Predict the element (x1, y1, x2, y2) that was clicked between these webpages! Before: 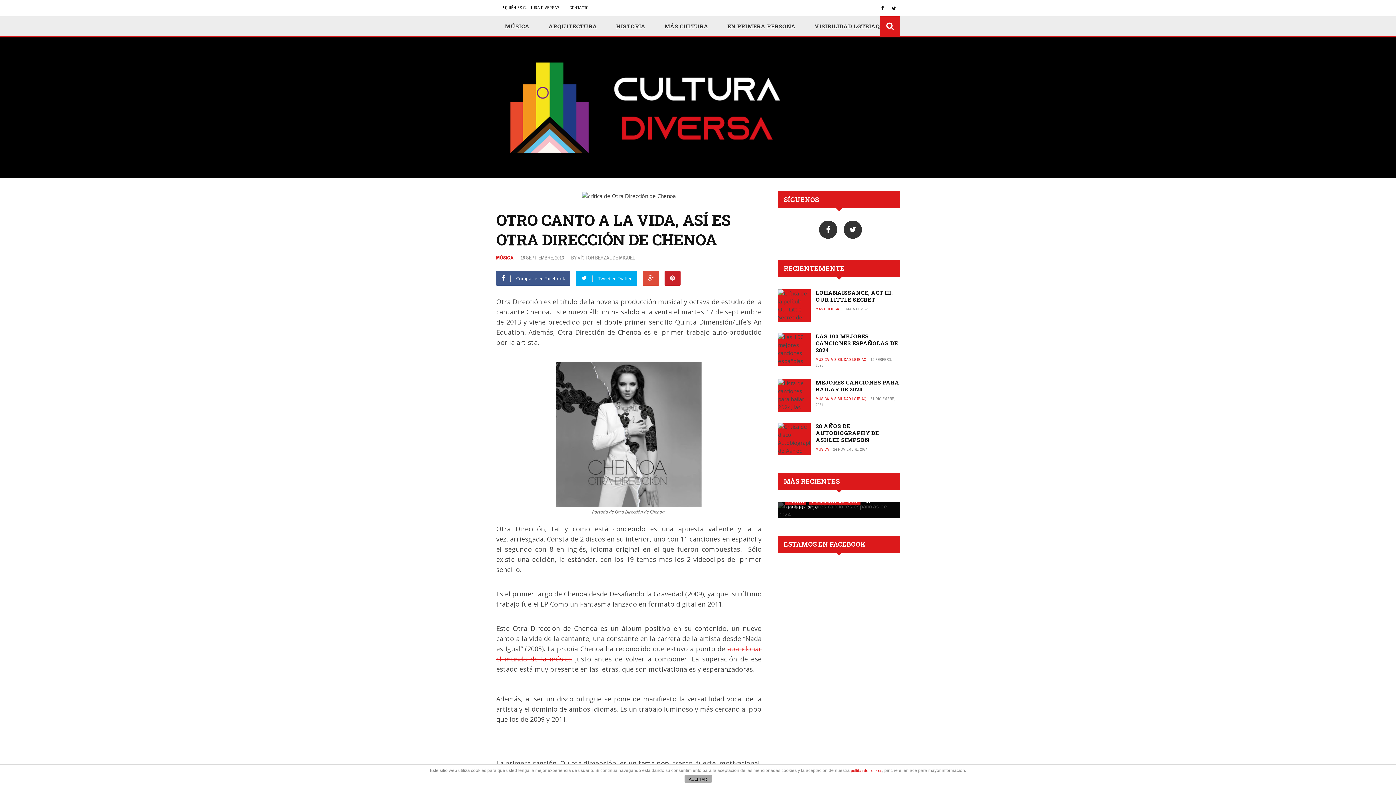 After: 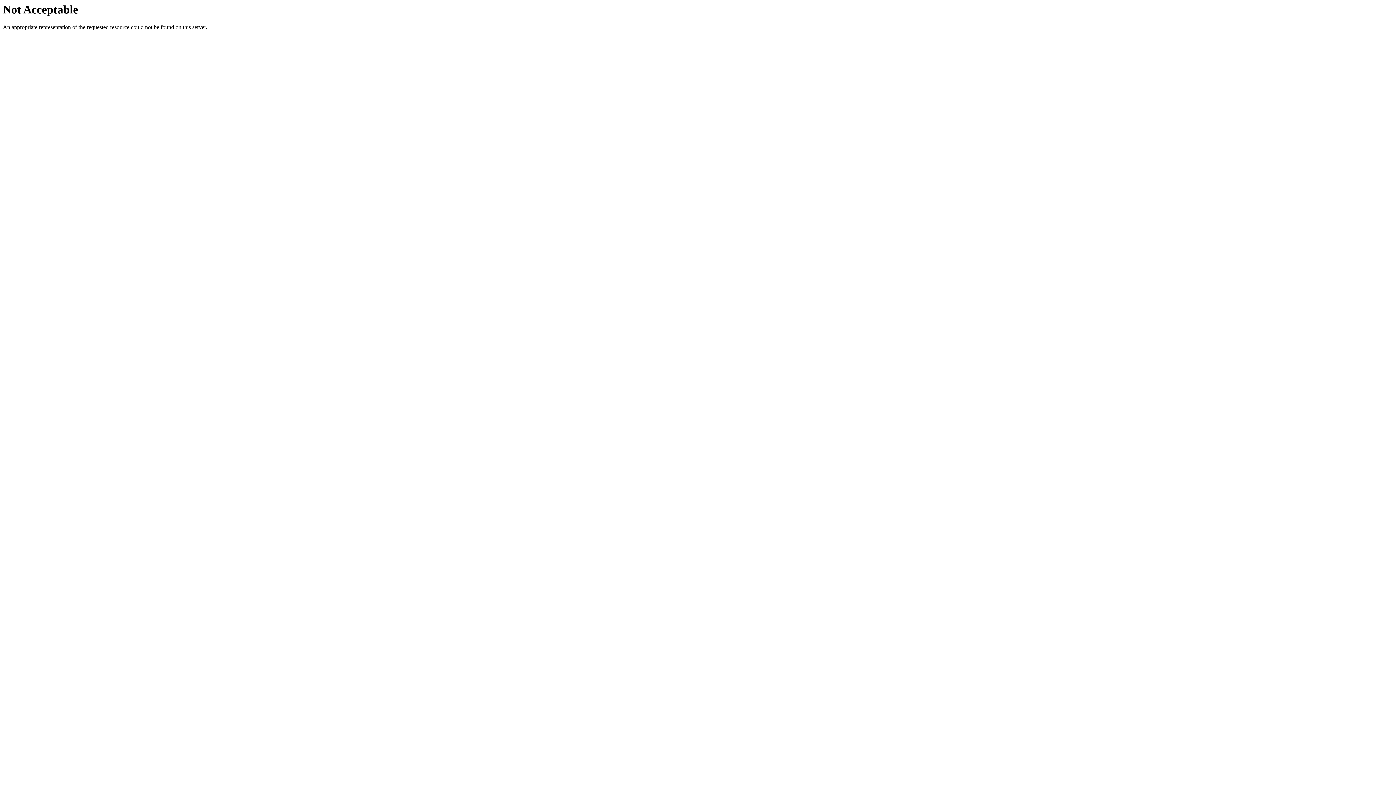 Action: bbox: (806, 22, 889, 29) label: VISIBILIDAD LGTBIAQ